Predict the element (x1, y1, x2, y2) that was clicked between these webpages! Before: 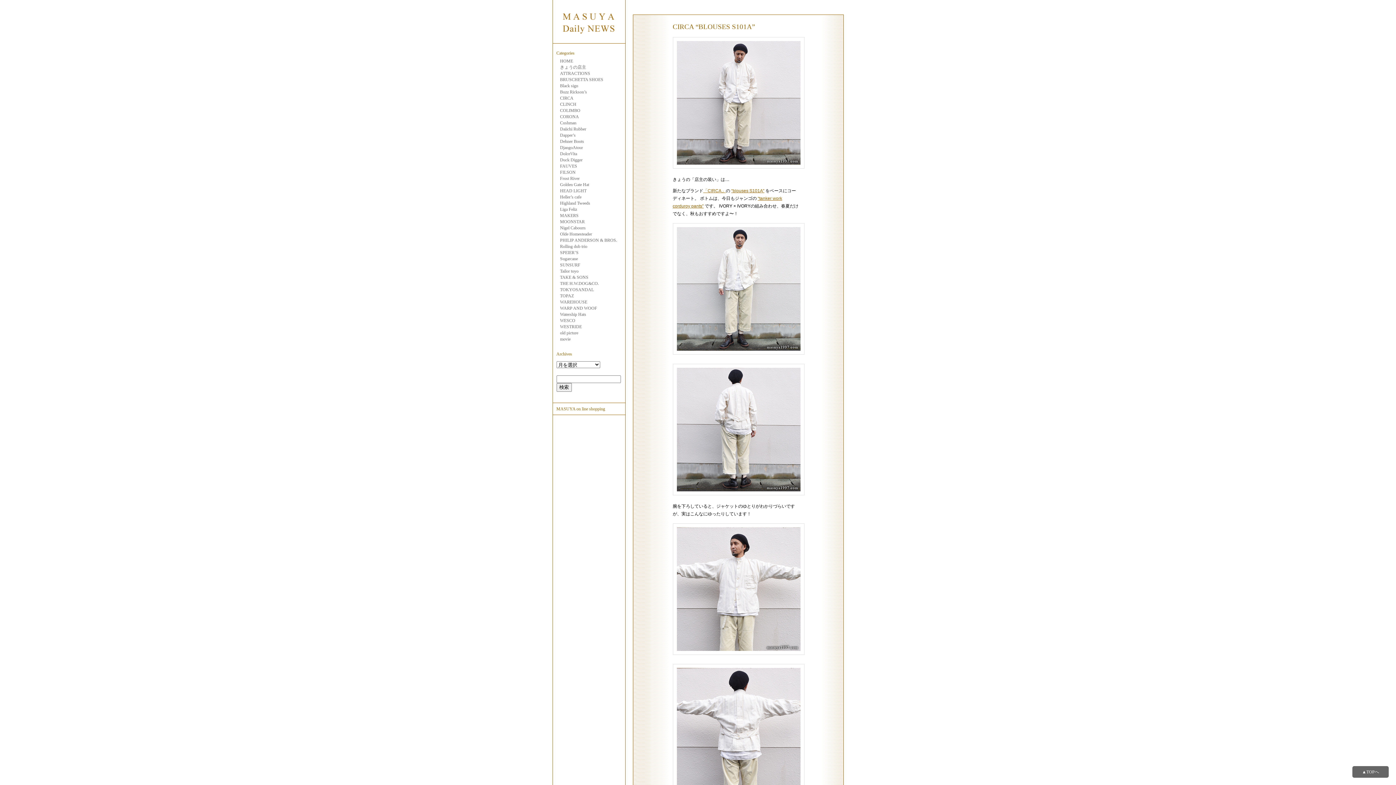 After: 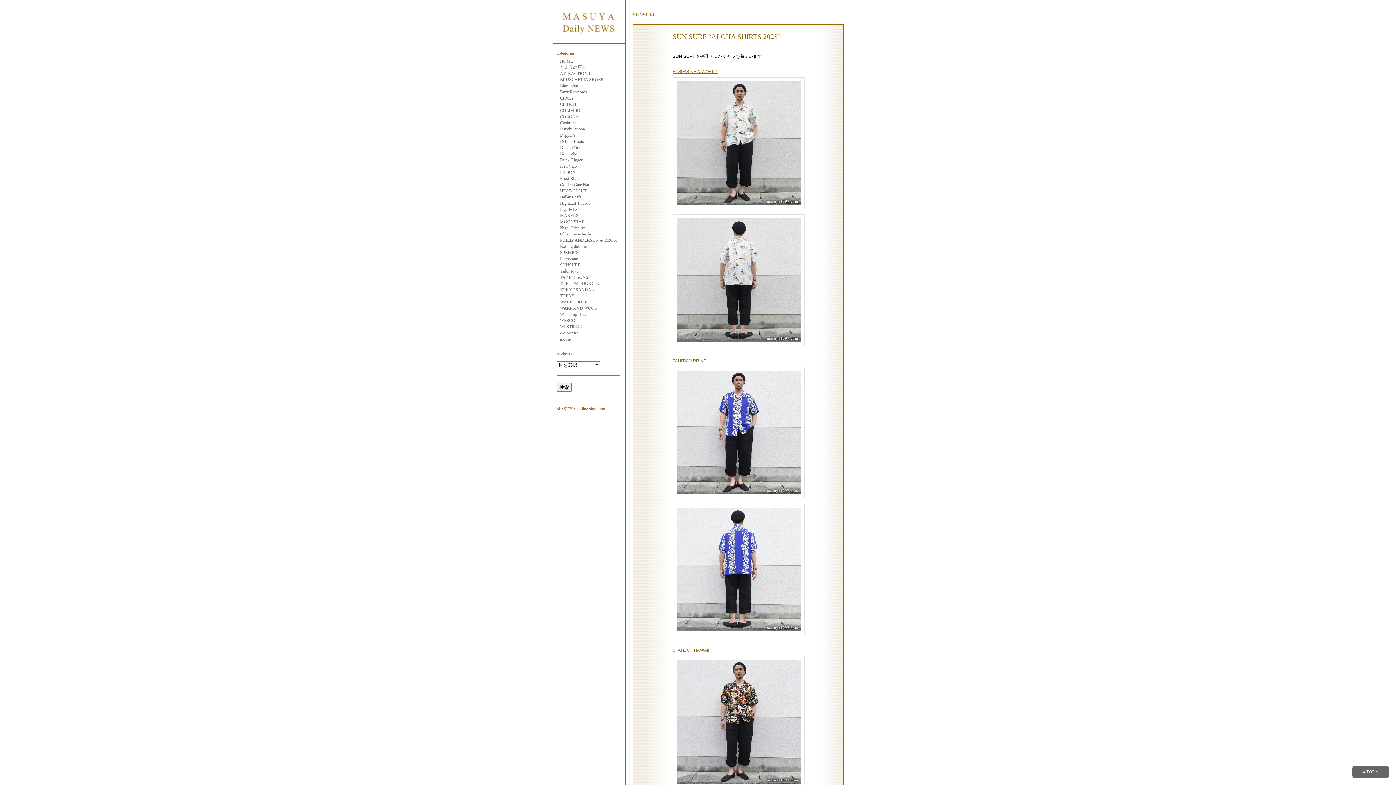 Action: bbox: (560, 262, 580, 267) label: SUNSURF